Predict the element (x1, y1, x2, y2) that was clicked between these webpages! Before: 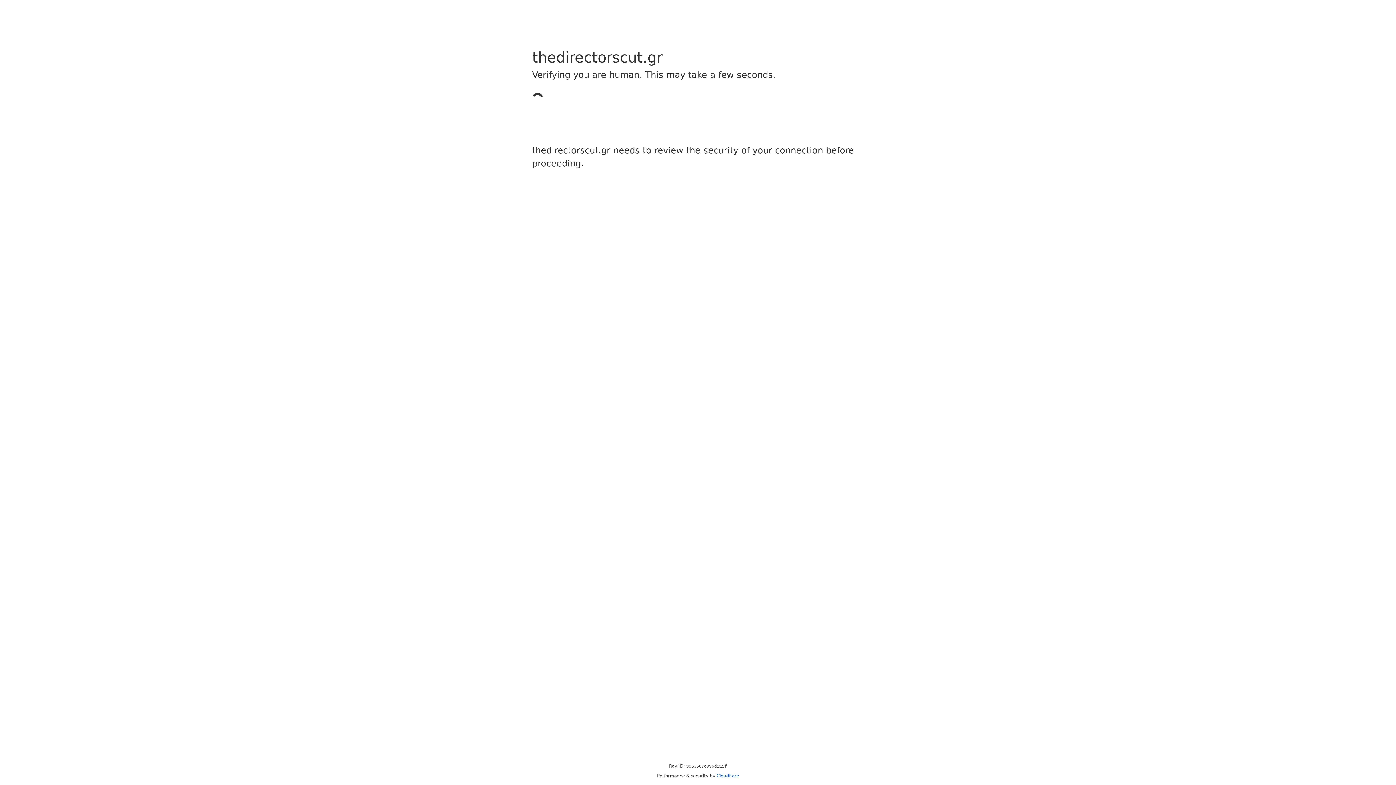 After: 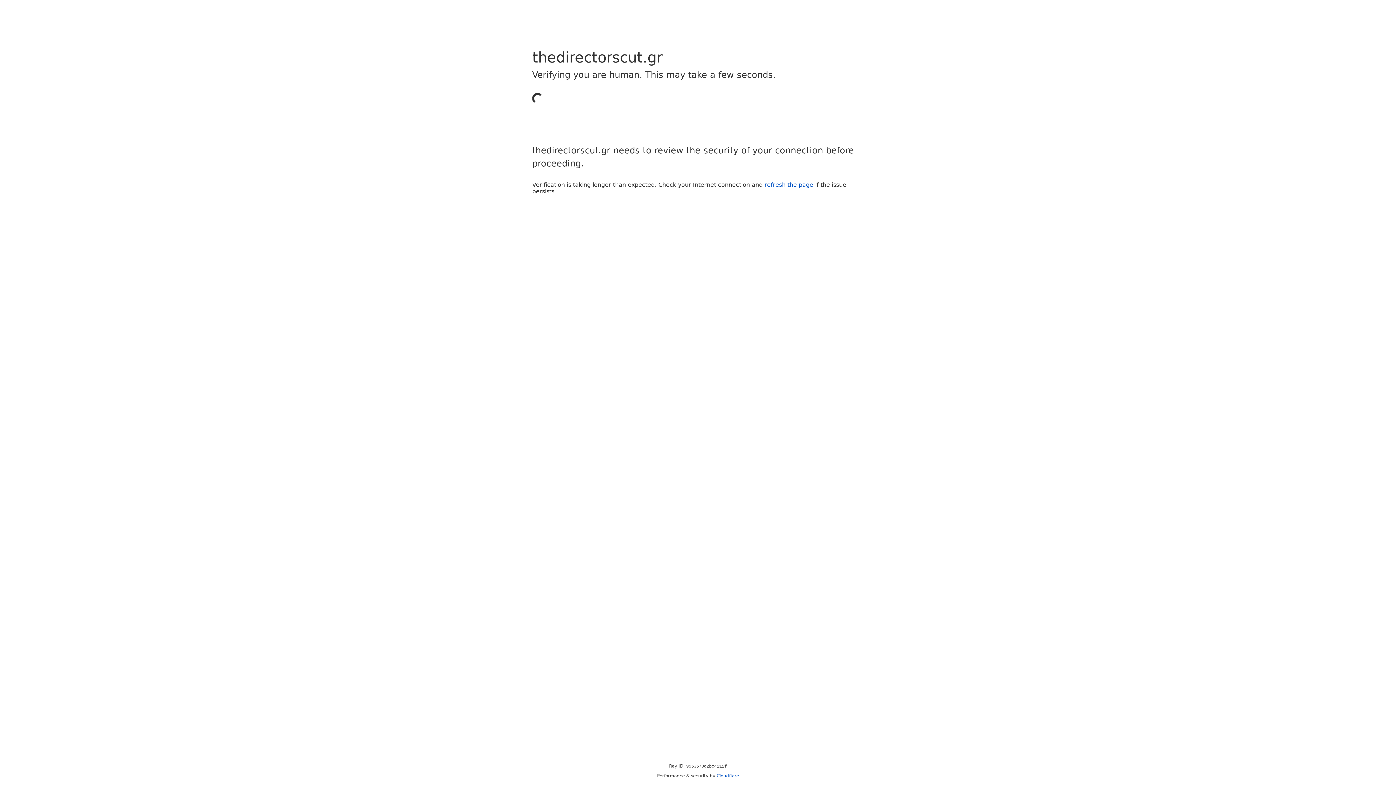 Action: bbox: (716, 773, 739, 778) label: Cloudflare